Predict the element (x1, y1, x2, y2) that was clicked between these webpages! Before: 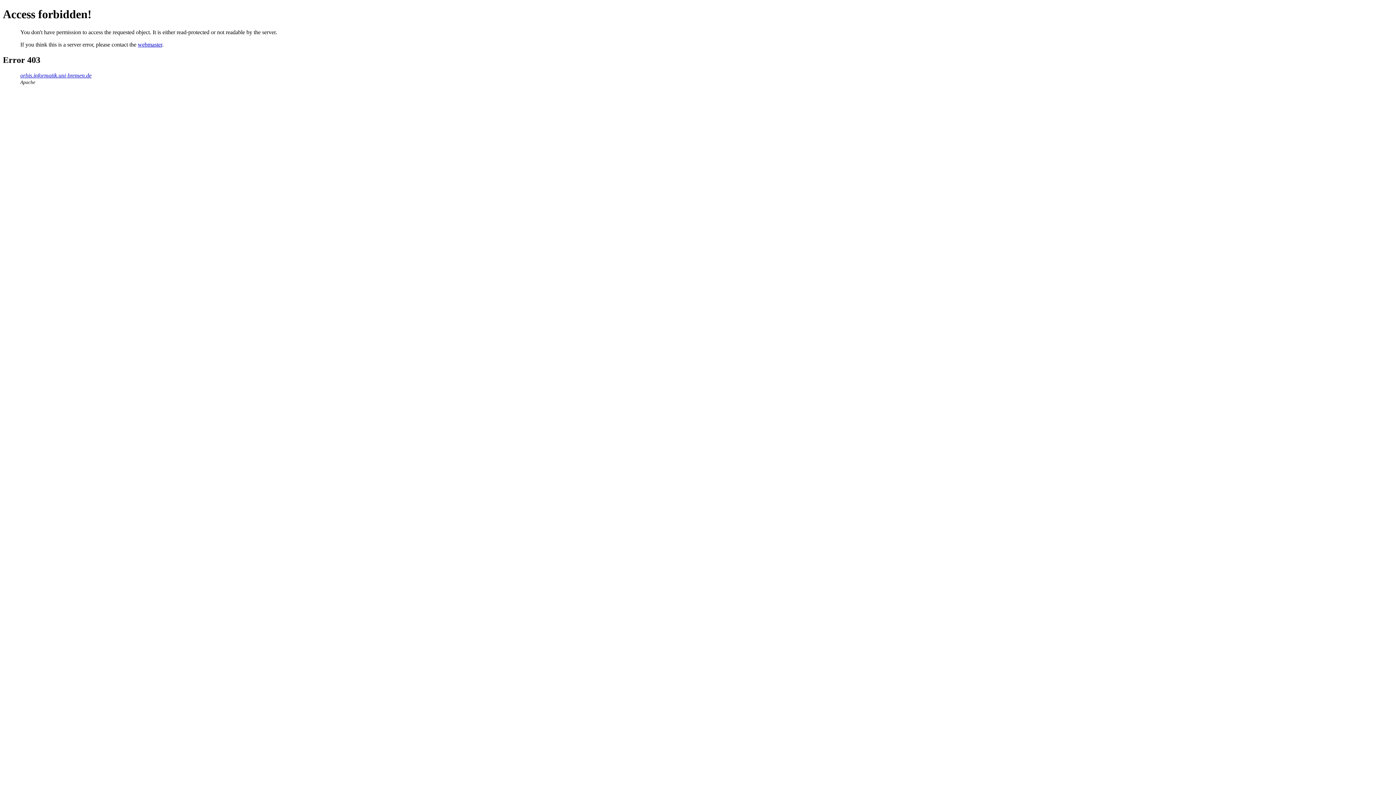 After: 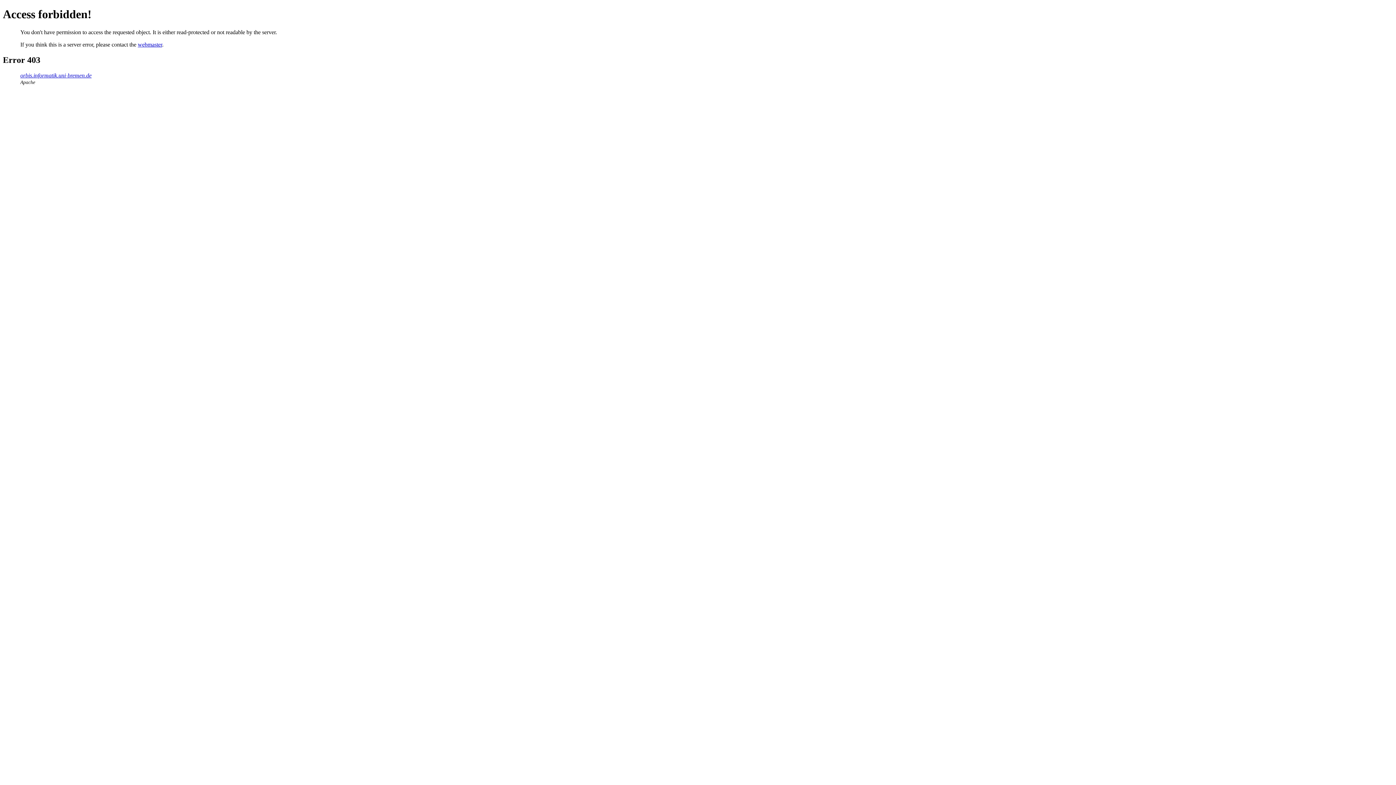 Action: bbox: (137, 41, 162, 47) label: webmaster